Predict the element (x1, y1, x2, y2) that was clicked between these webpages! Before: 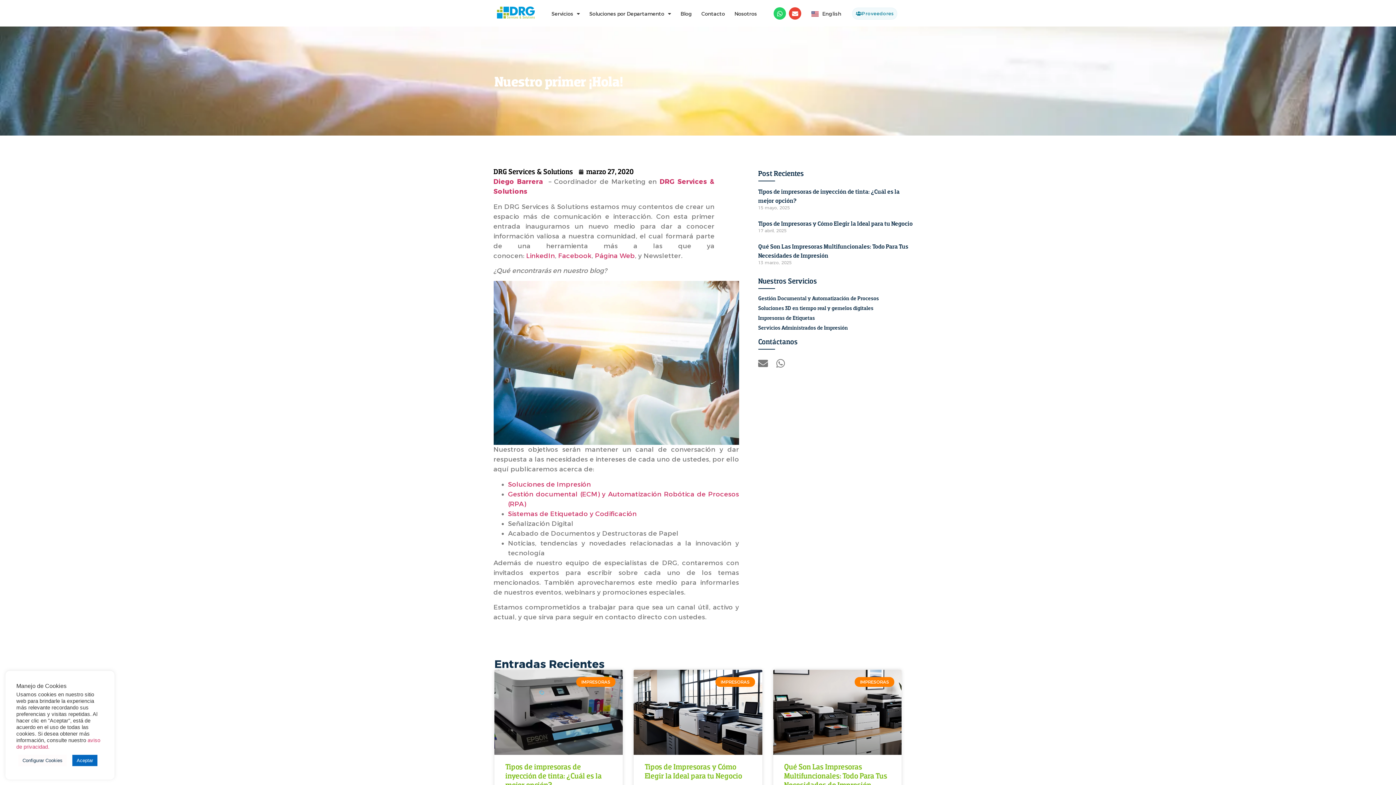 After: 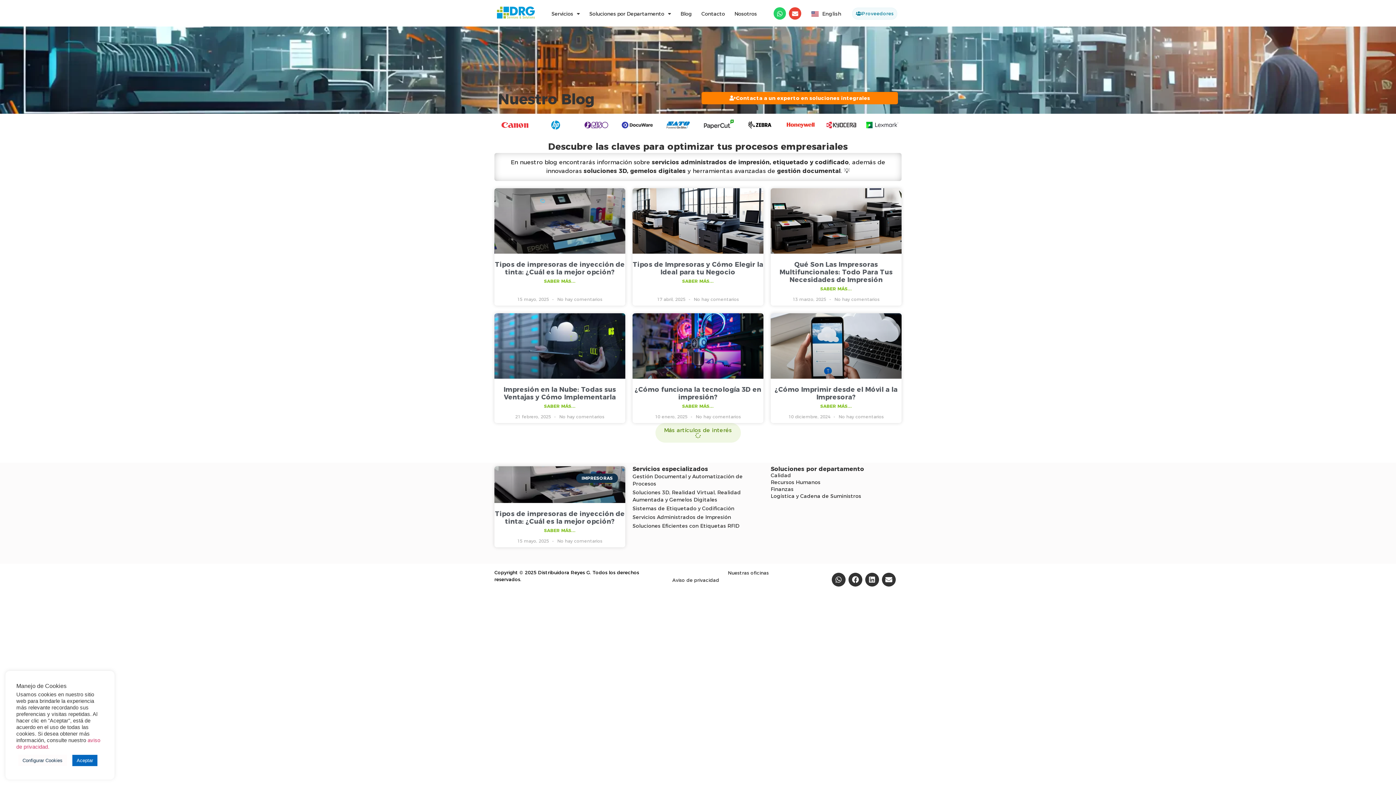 Action: label: Blog bbox: (675, 5, 696, 22)